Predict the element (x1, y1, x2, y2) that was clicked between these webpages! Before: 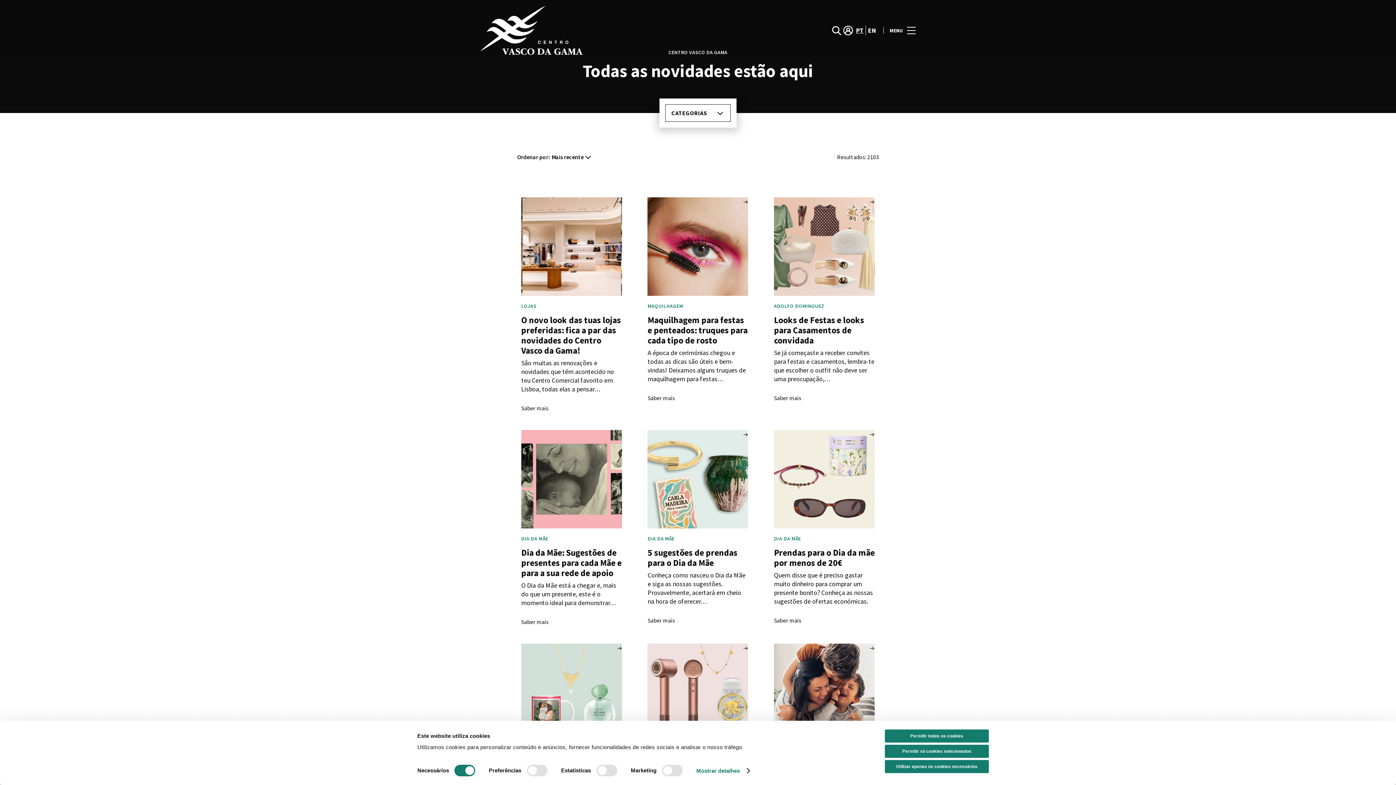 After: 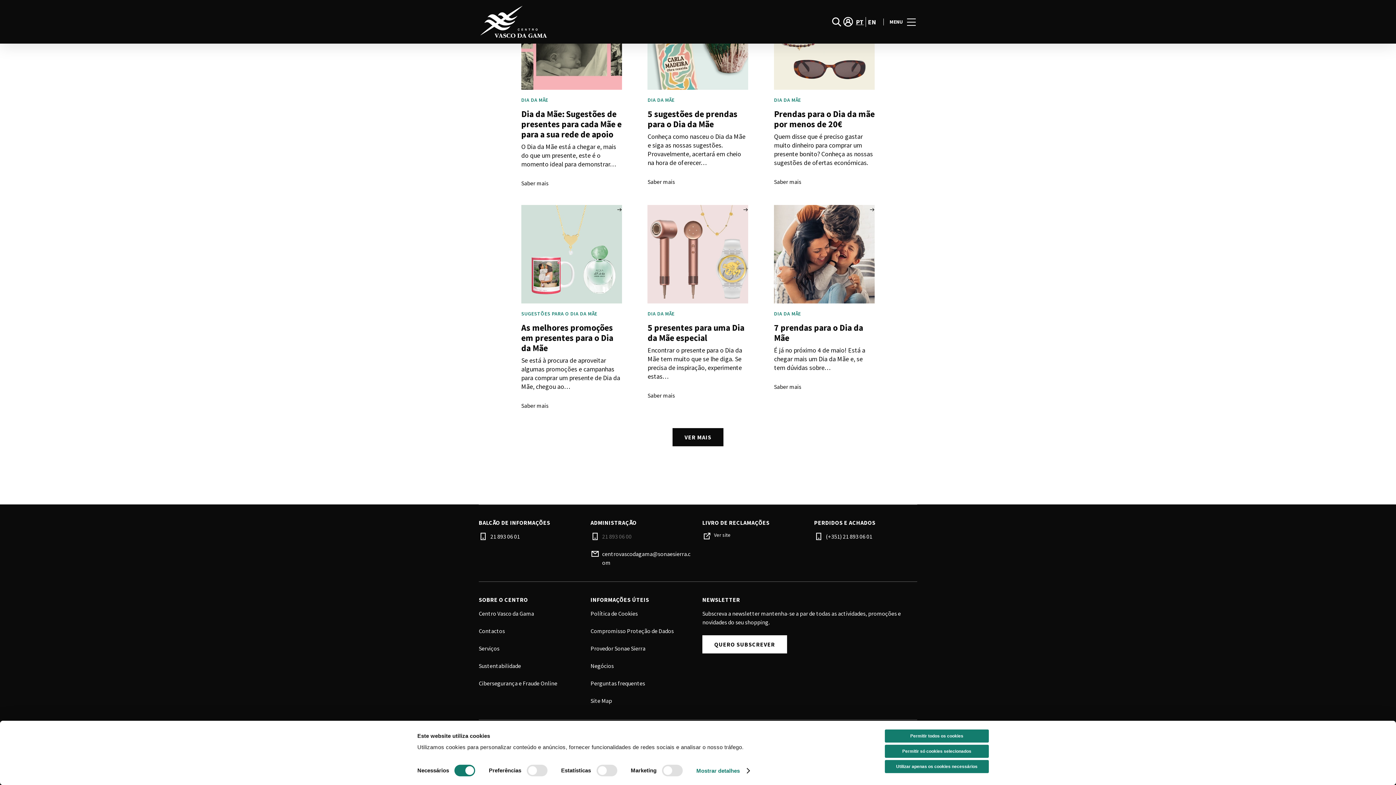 Action: bbox: (602, 409, 693, 418) label: 21 893 06 00